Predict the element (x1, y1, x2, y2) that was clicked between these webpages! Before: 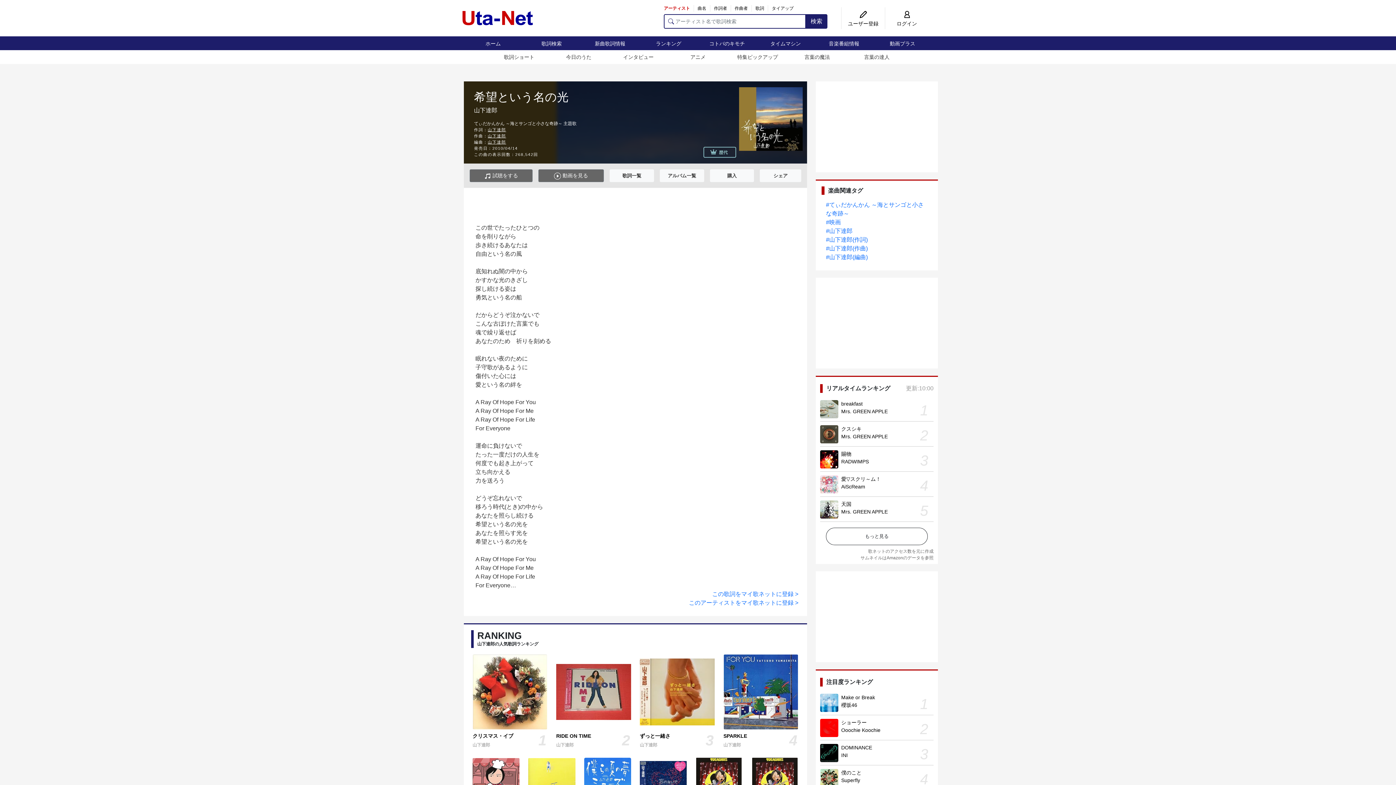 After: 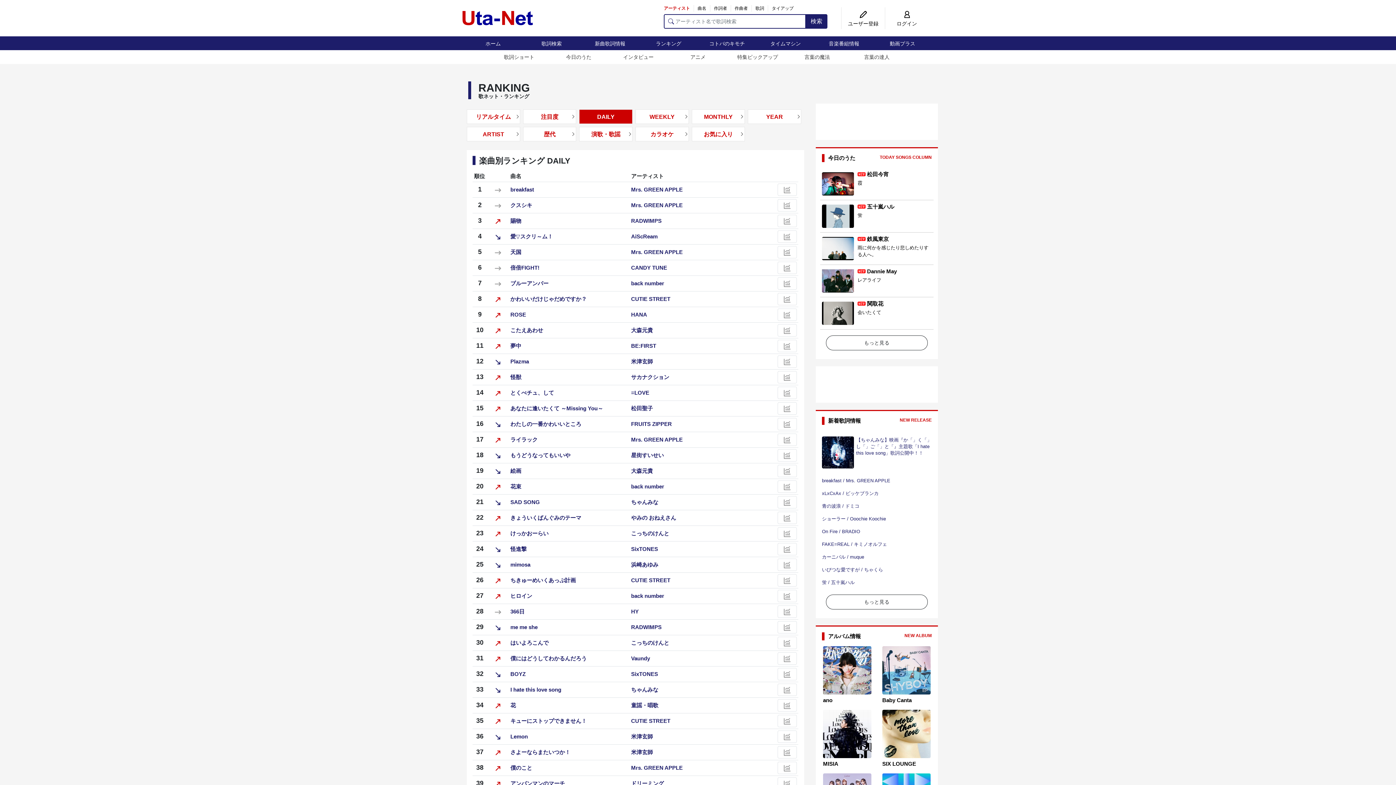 Action: bbox: (639, 36, 698, 50) label: ランキング